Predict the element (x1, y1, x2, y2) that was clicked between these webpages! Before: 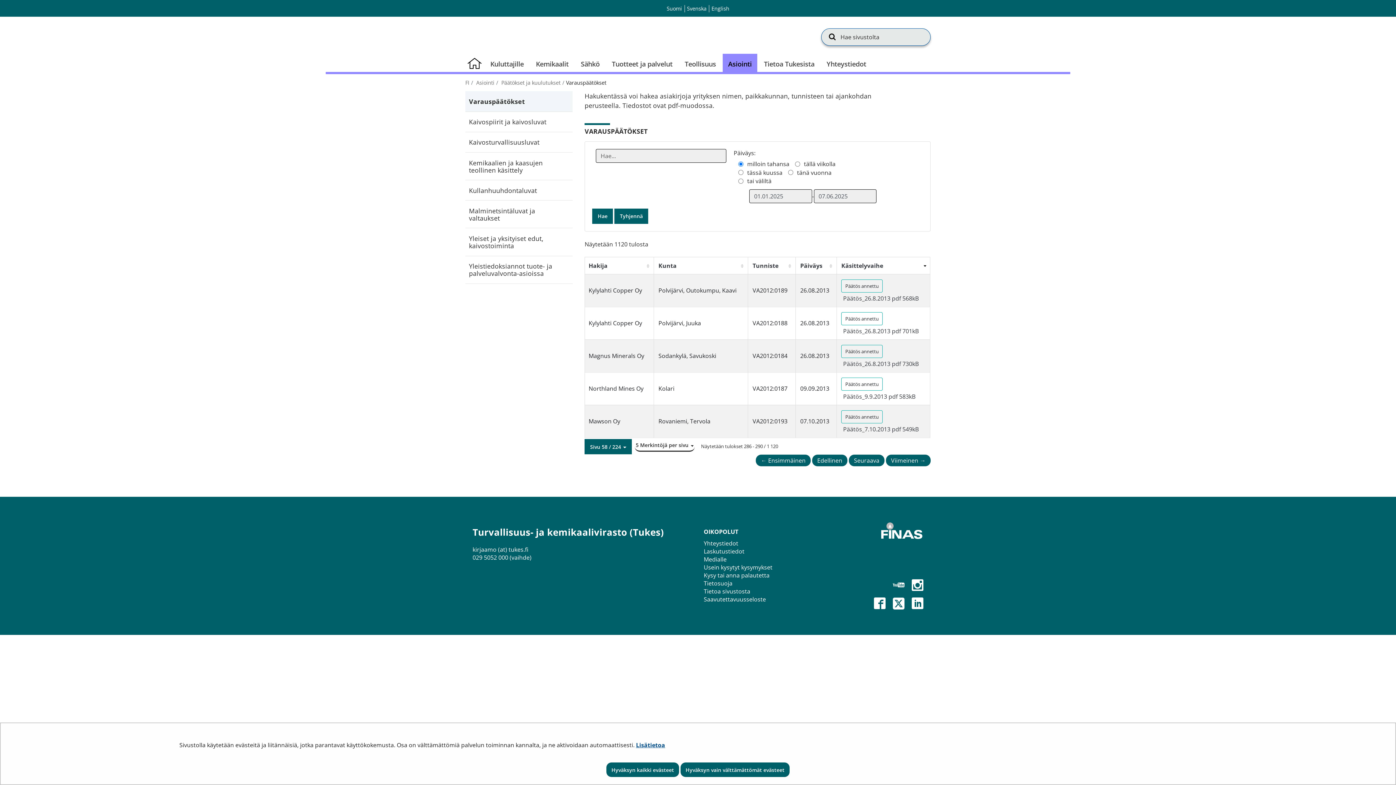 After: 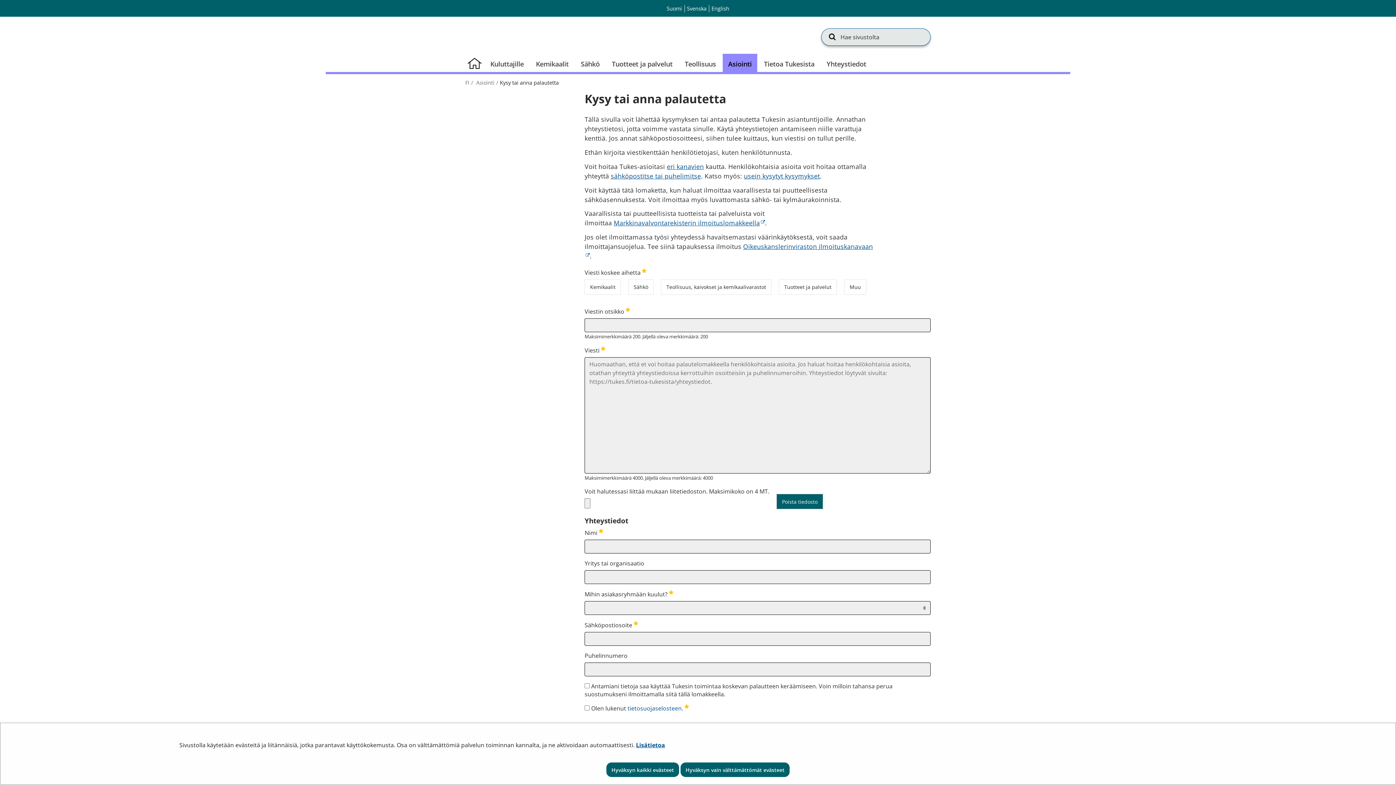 Action: bbox: (703, 571, 769, 579) label: Kysy tai anna palautetta